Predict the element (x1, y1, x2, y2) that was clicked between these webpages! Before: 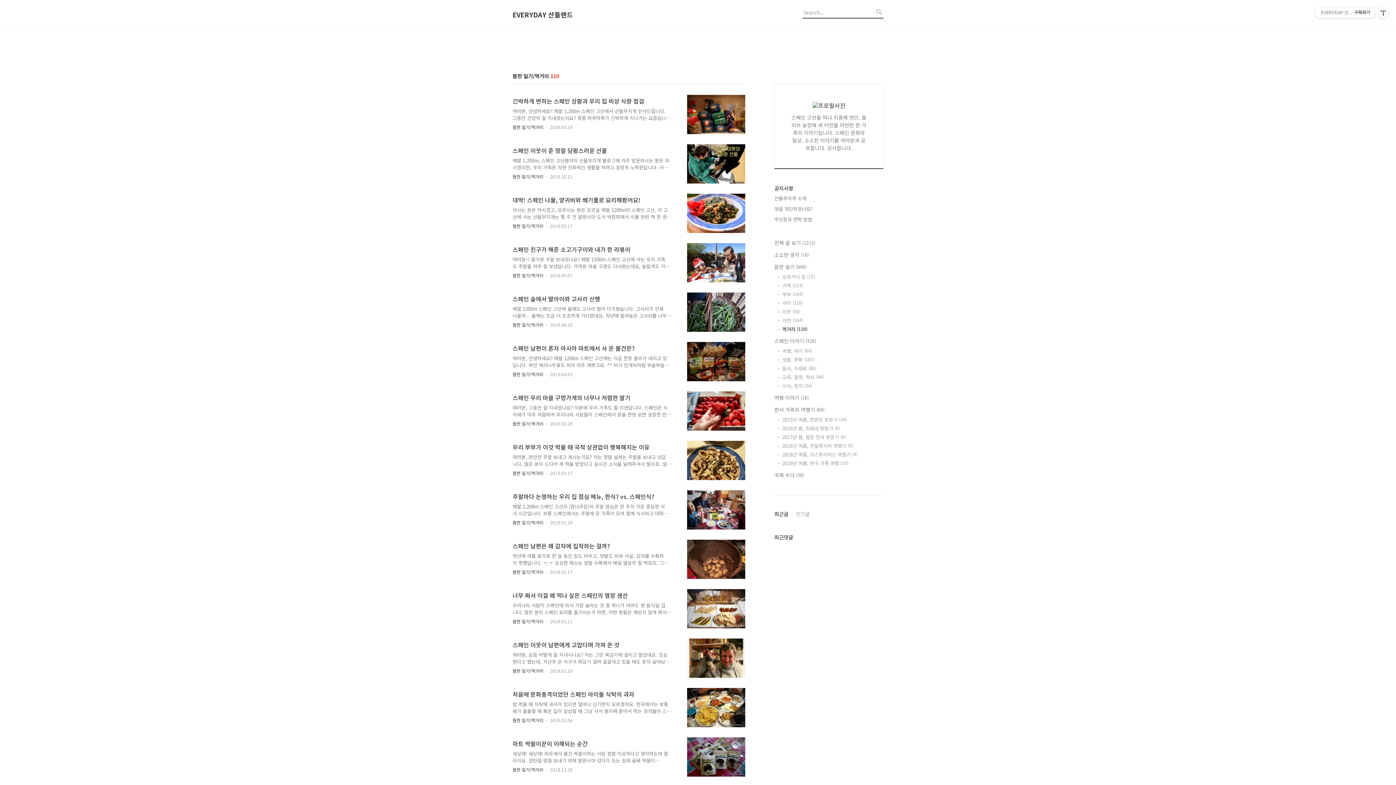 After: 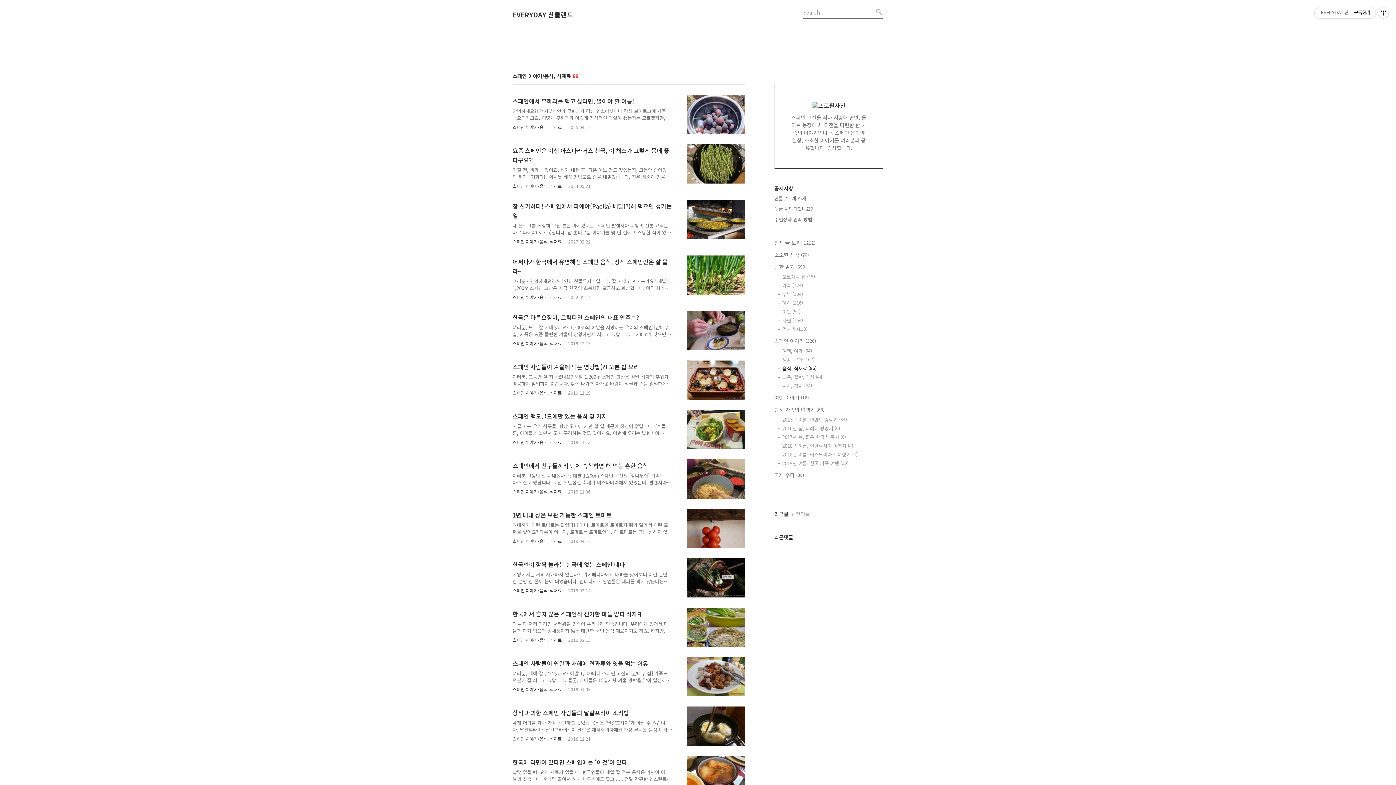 Action: bbox: (782, 365, 883, 372) label: 음식, 식재료 (86)